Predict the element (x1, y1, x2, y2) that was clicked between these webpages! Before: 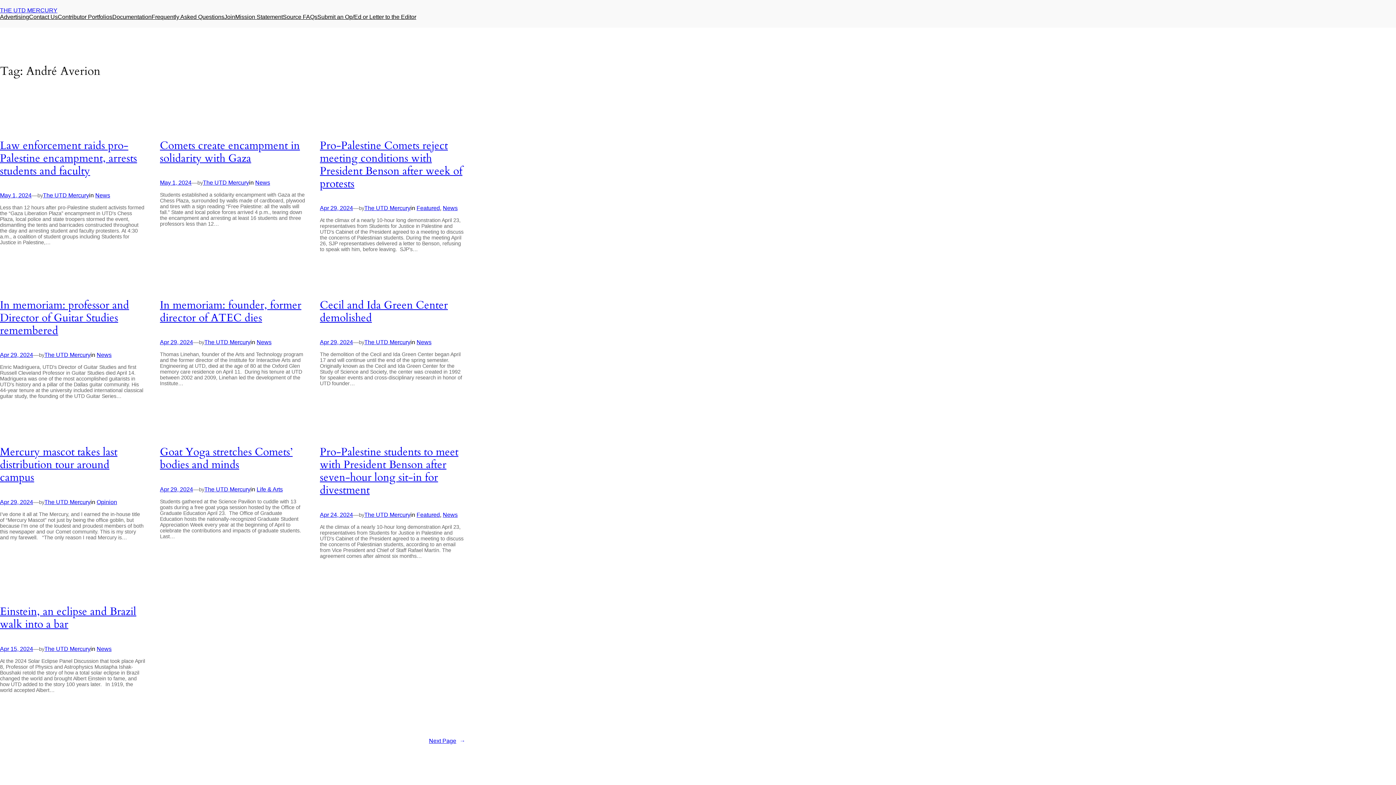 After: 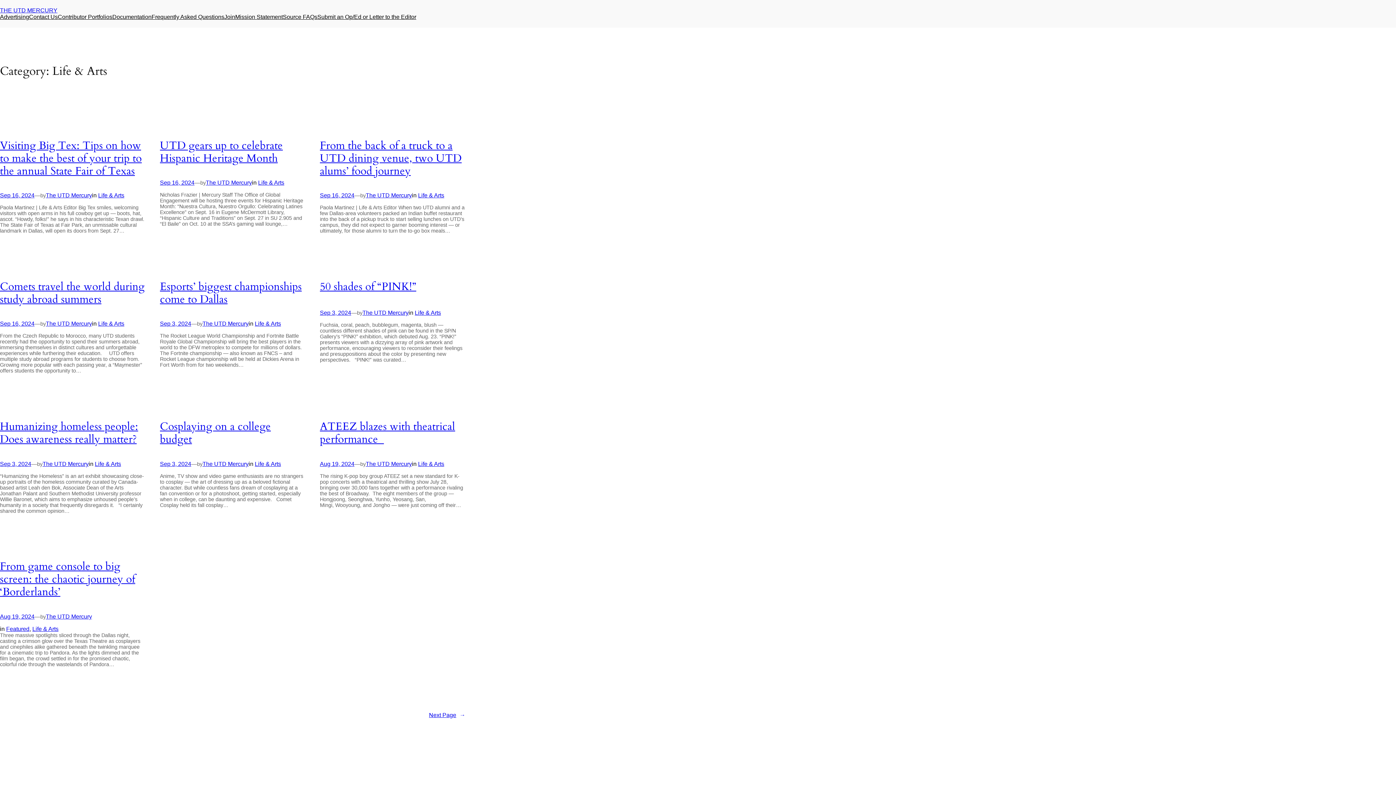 Action: bbox: (256, 486, 282, 492) label: Life & Arts